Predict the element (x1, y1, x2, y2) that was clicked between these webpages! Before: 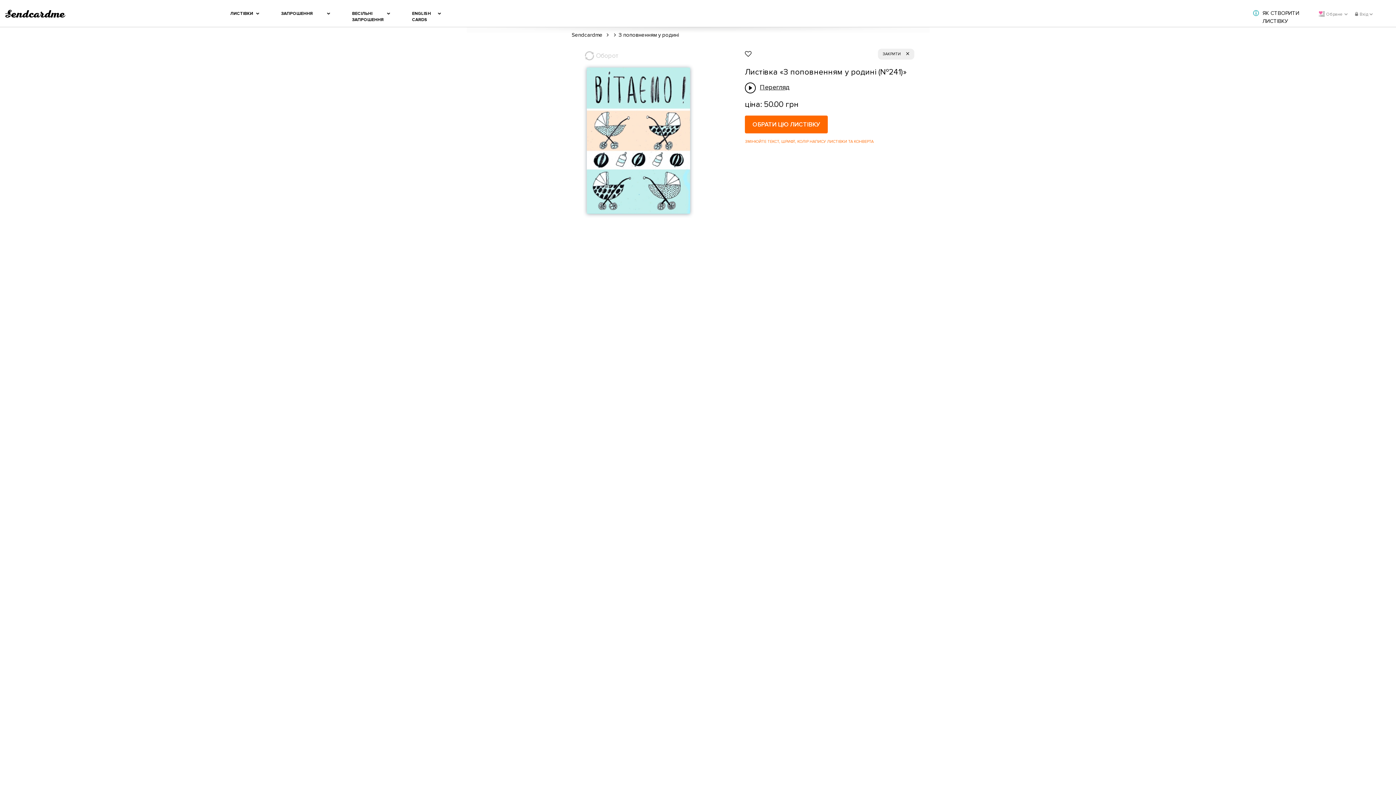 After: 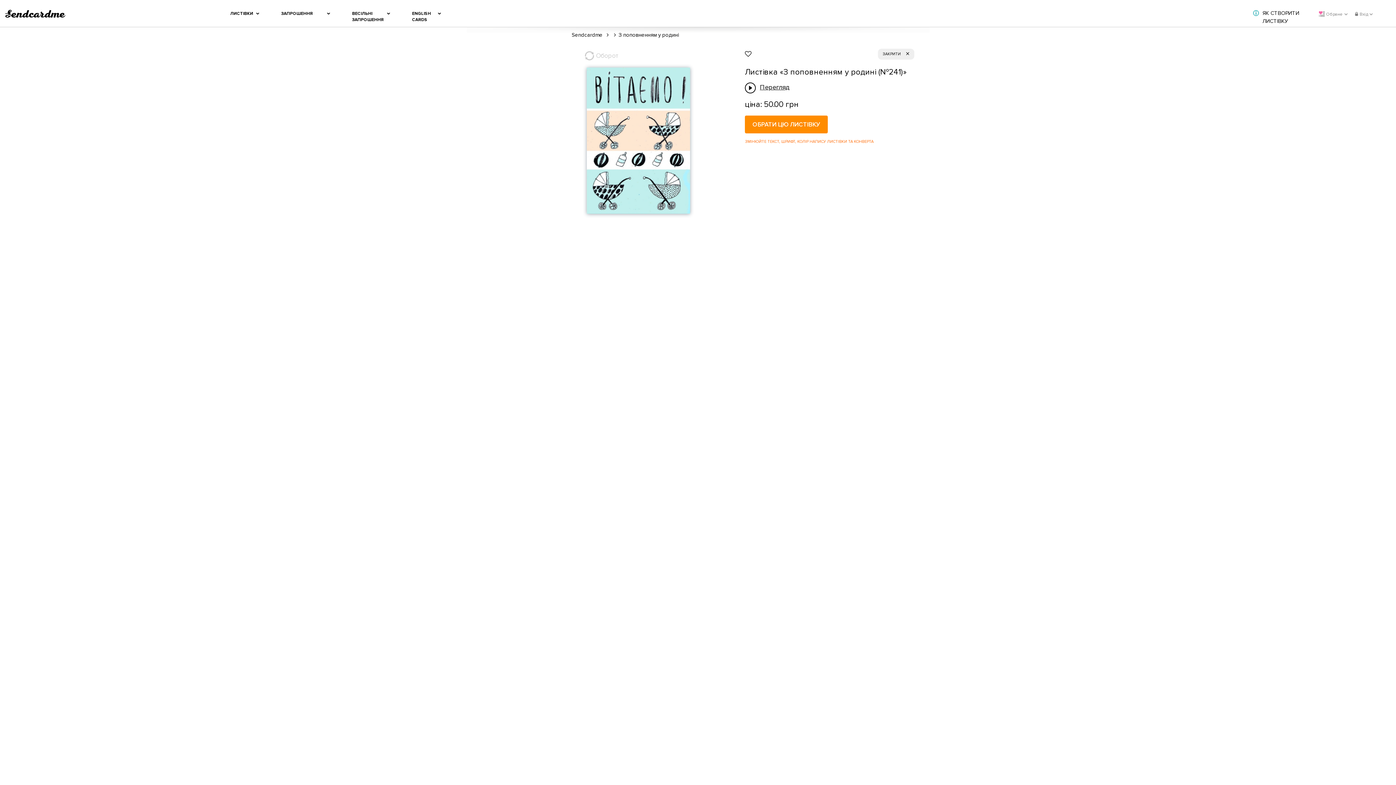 Action: label: ОБРАТИ ЦЮ ЛИСТІВКУ bbox: (745, 115, 828, 133)